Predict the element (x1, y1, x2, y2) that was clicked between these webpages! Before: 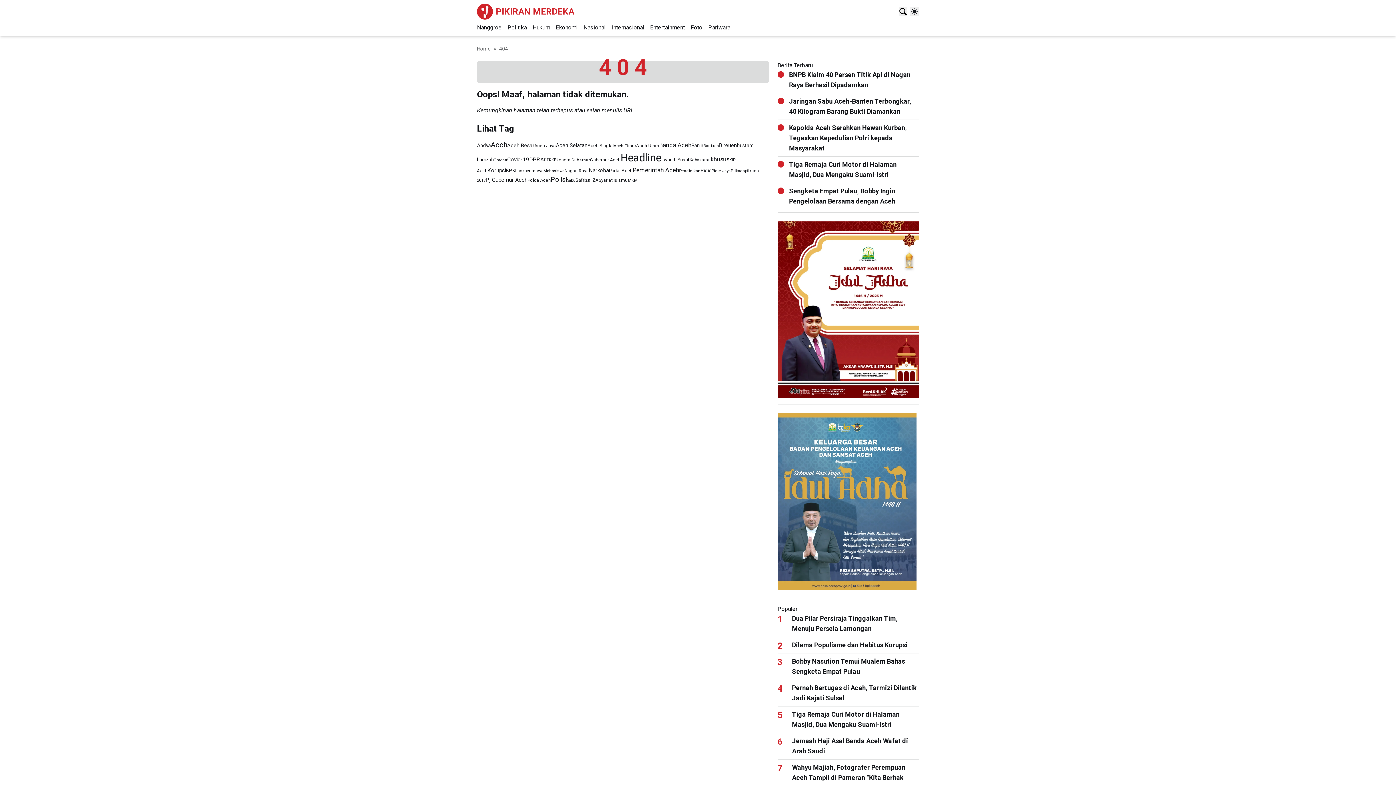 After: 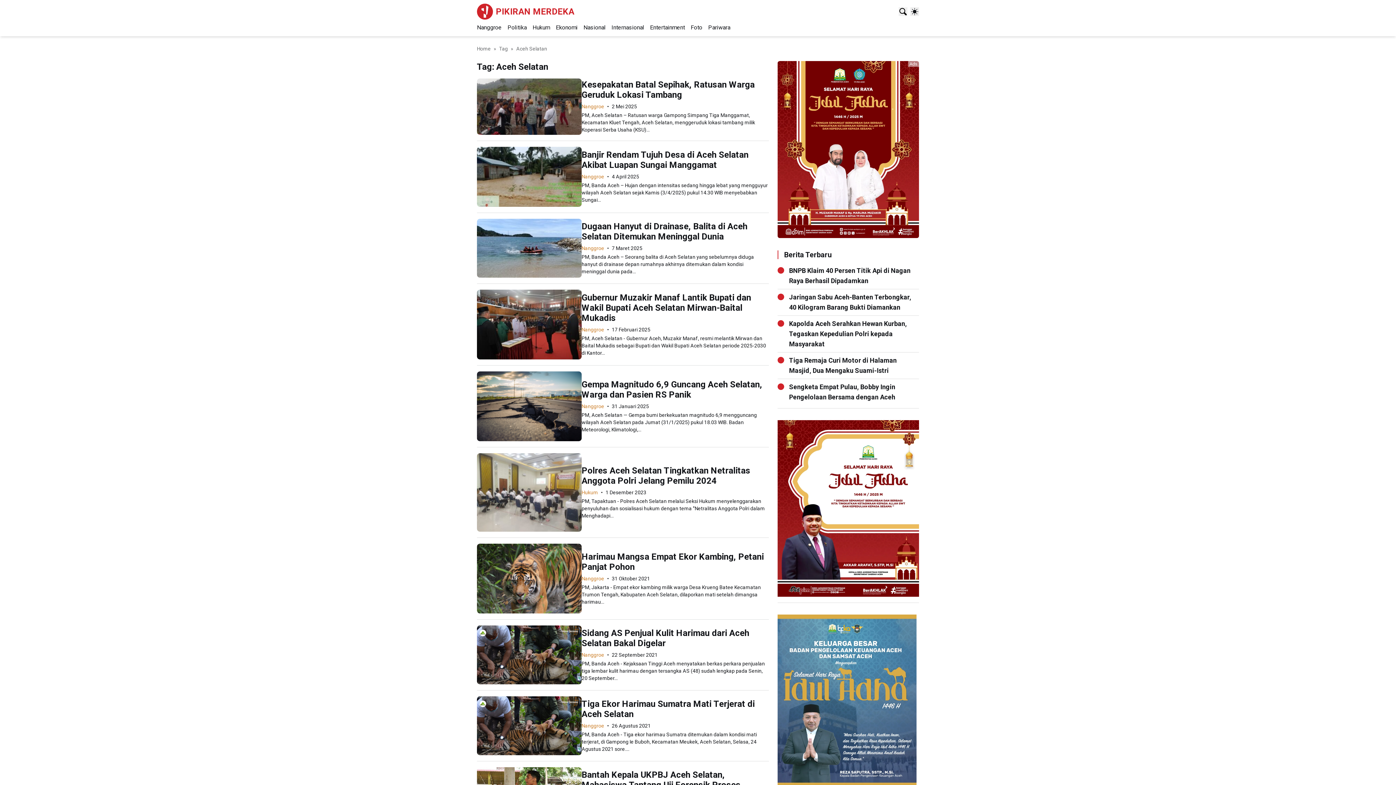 Action: bbox: (556, 142, 587, 148) label: Aceh Selatan (175 item)